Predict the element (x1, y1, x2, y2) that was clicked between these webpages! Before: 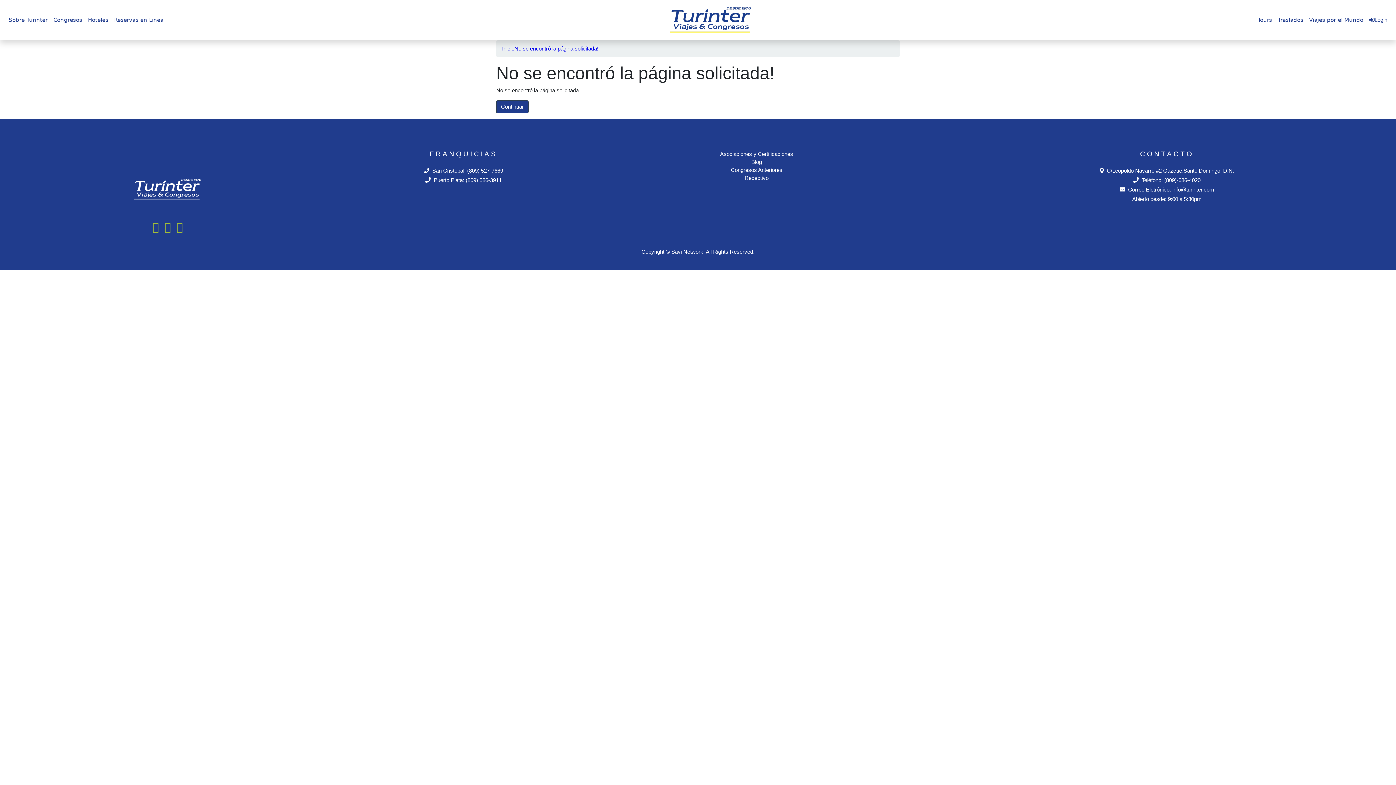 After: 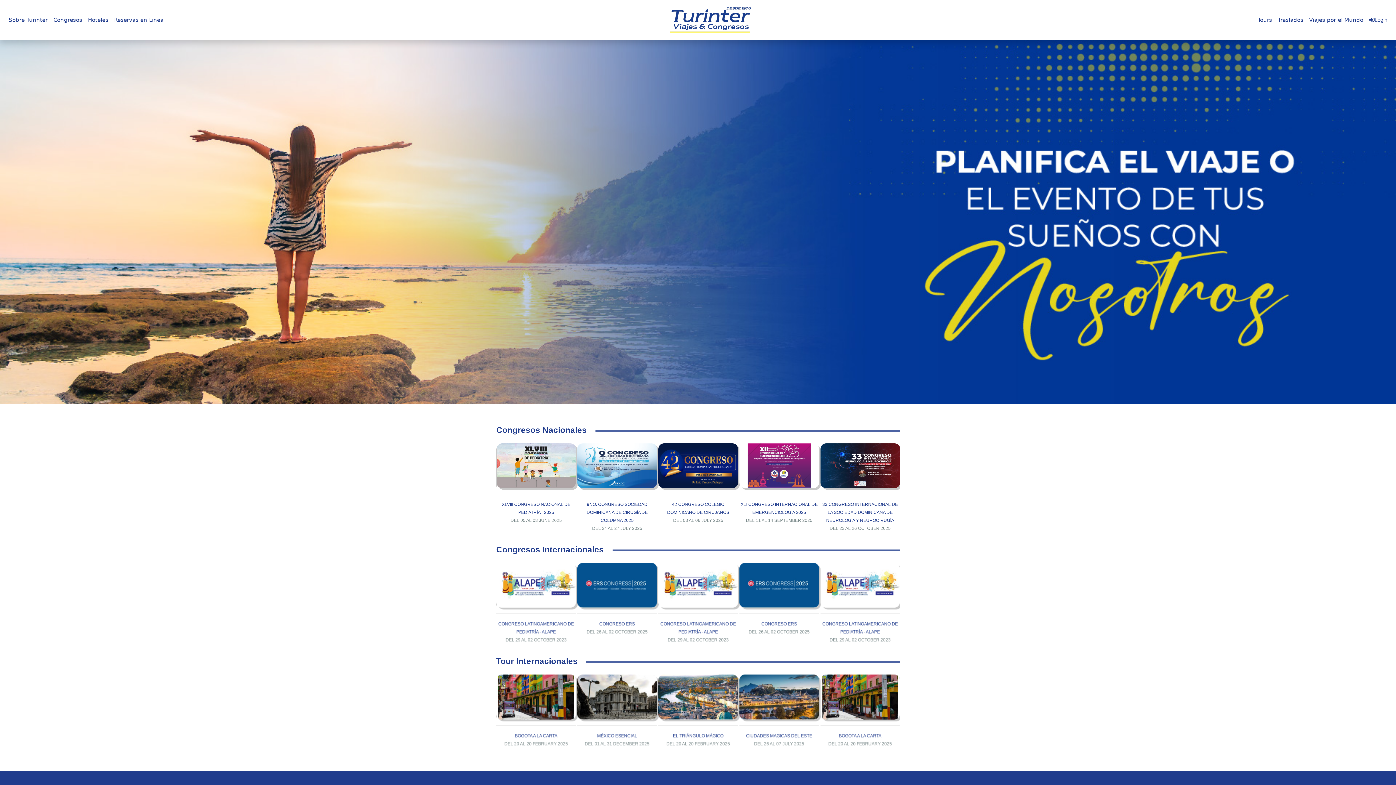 Action: bbox: (496, 100, 528, 113) label: Continuar